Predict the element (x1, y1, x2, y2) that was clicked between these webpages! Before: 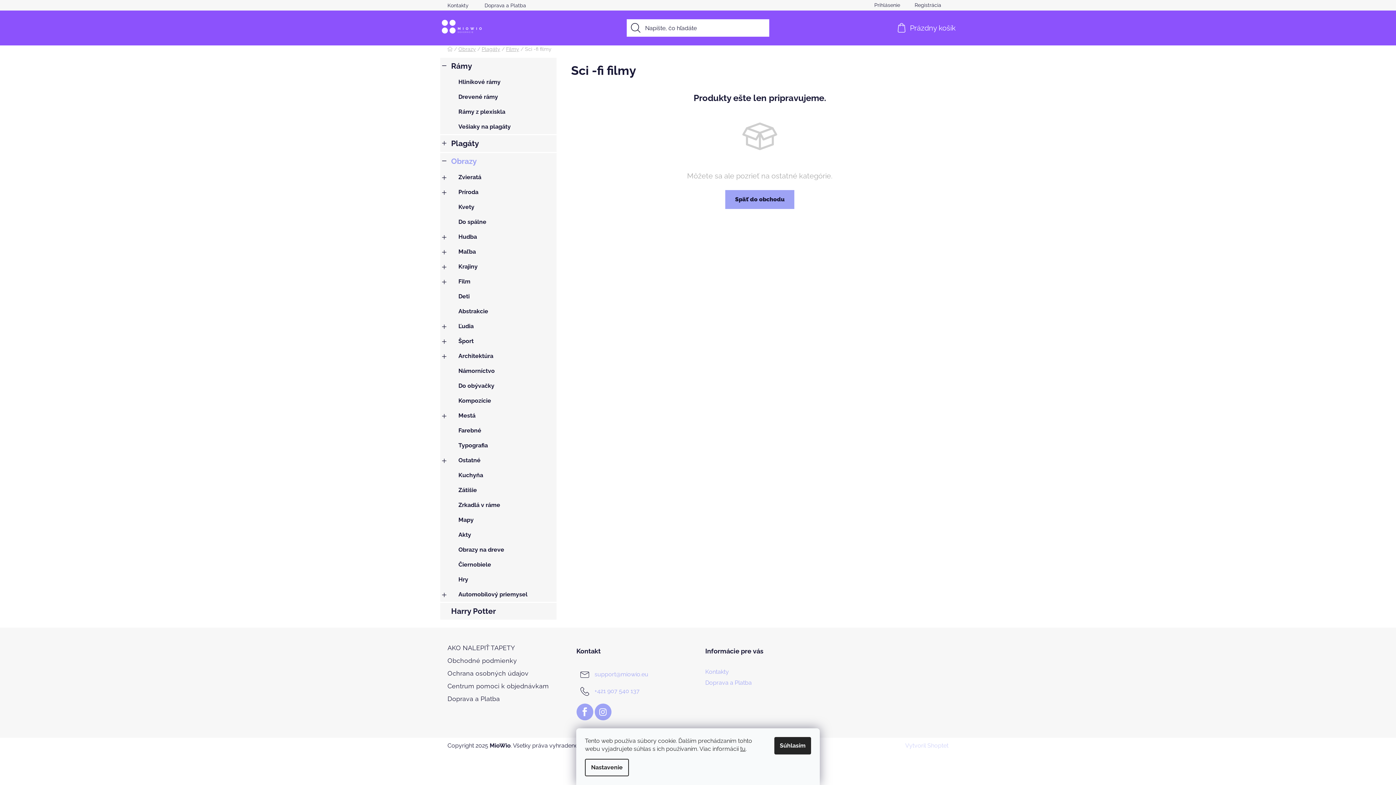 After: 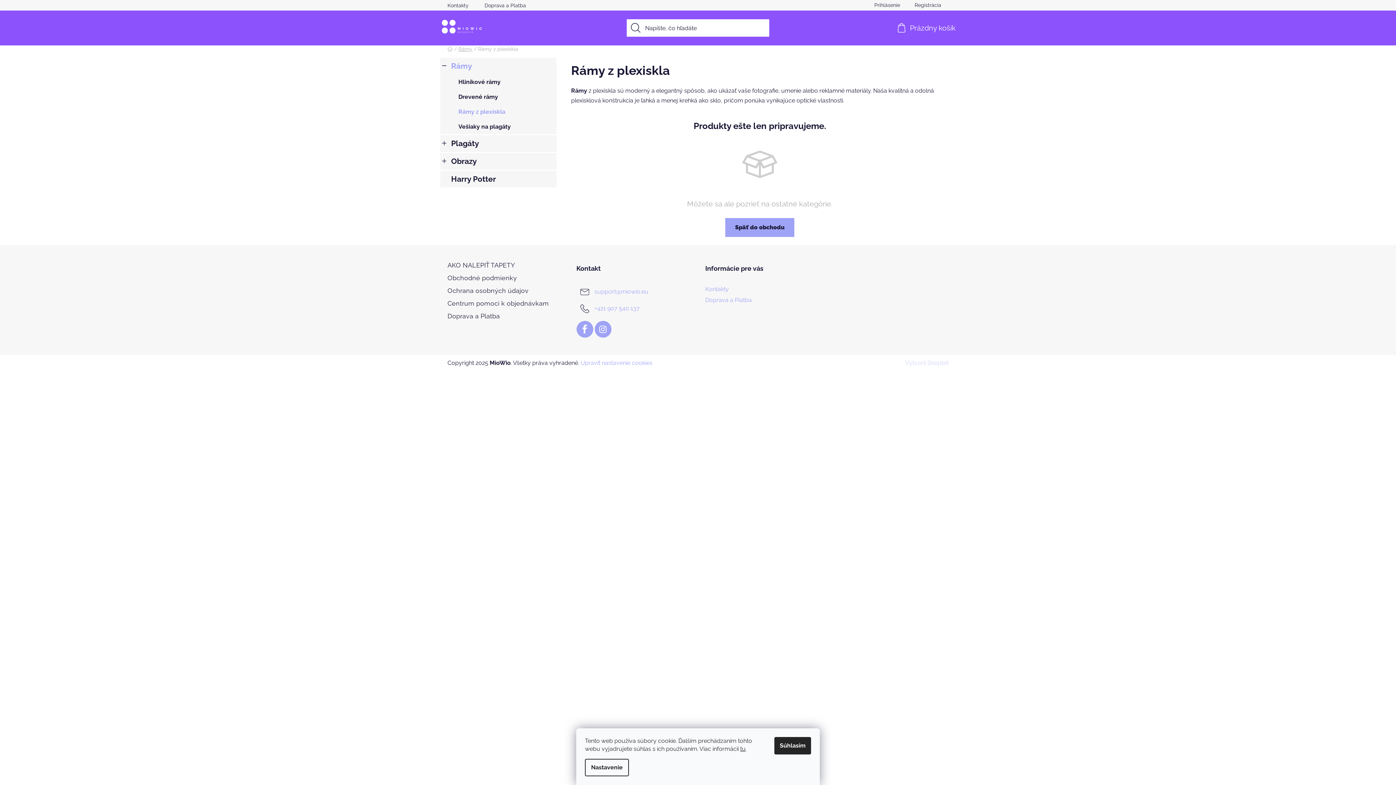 Action: bbox: (440, 104, 556, 119) label: Rámy z plexiskla